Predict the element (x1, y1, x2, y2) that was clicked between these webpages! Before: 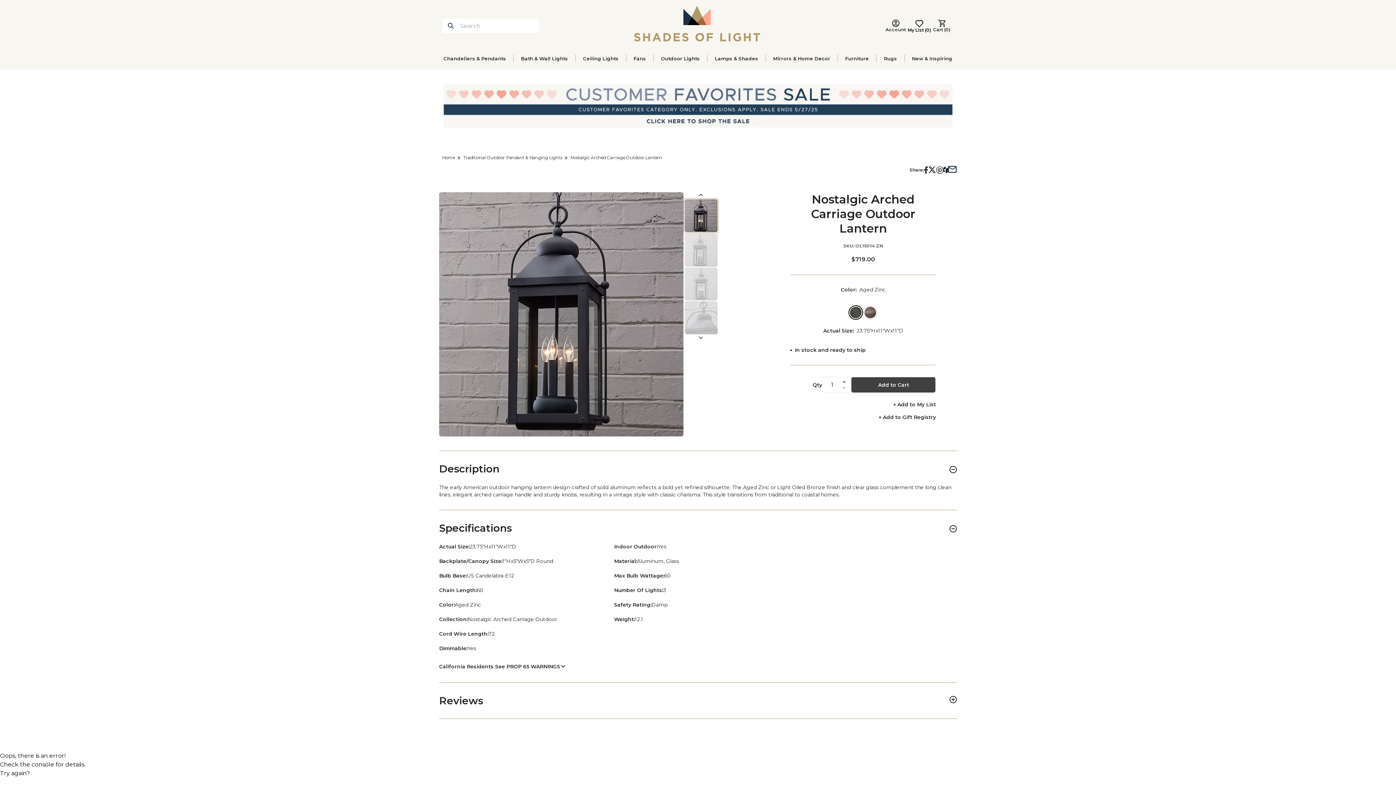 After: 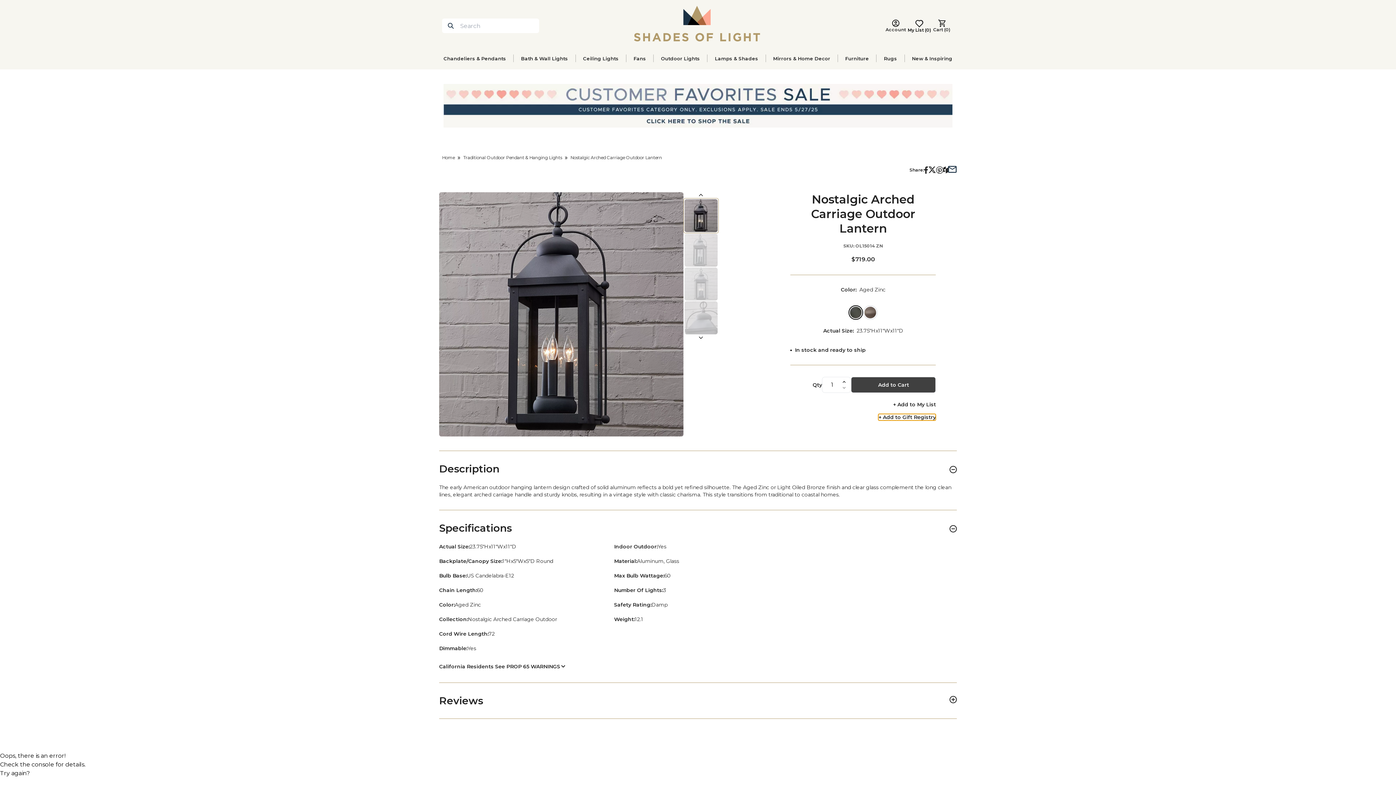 Action: label: + Add to Gift Registry bbox: (878, 414, 936, 420)